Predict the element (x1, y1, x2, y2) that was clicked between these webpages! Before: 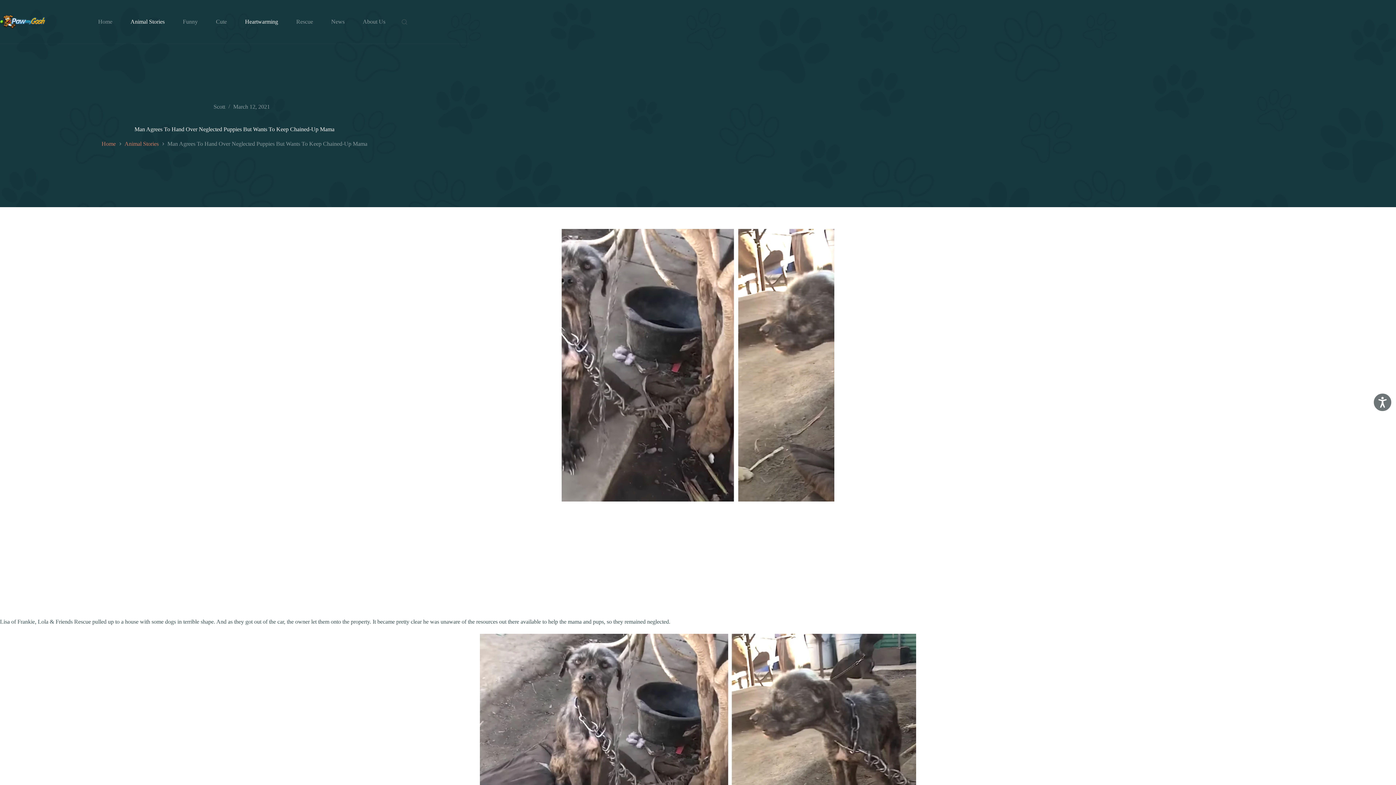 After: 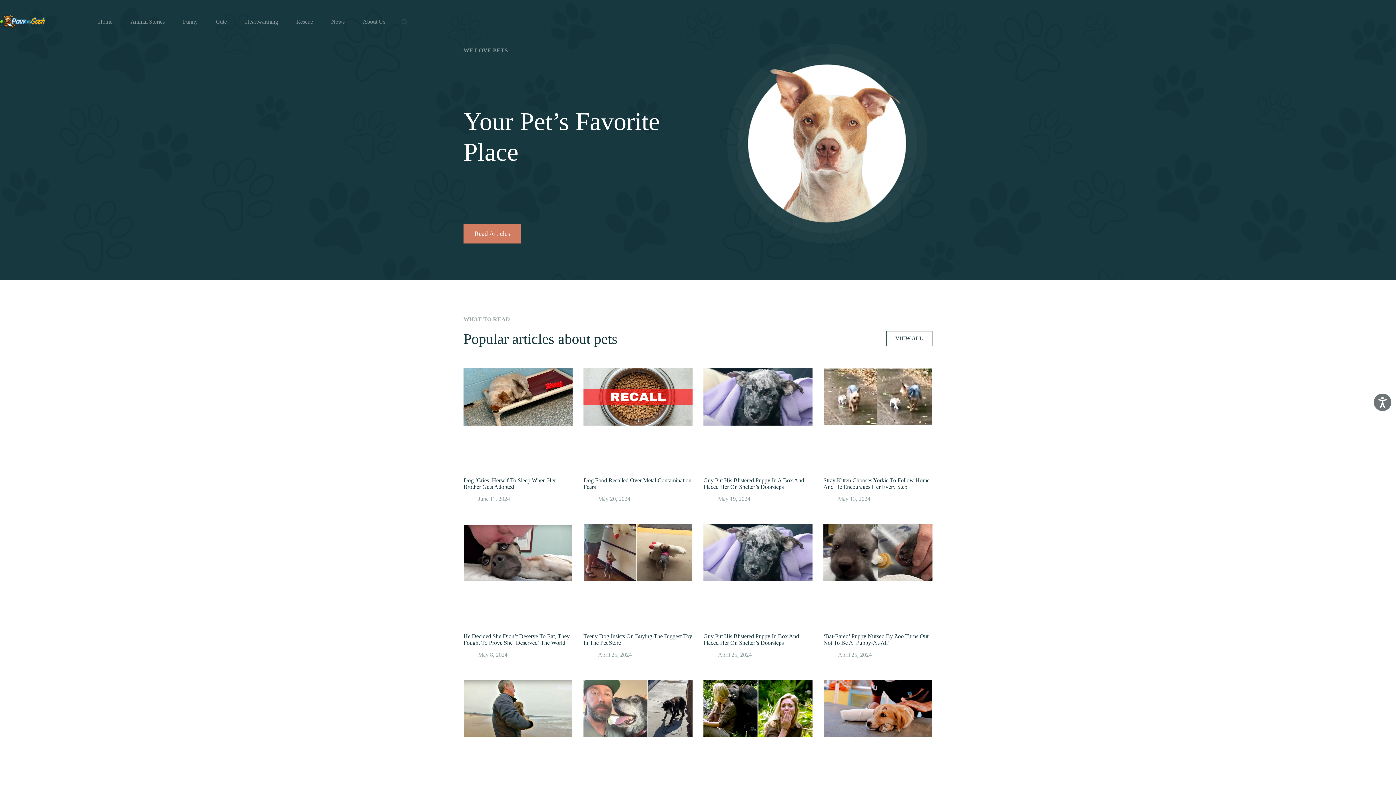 Action: bbox: (101, 140, 115, 147) label: Home